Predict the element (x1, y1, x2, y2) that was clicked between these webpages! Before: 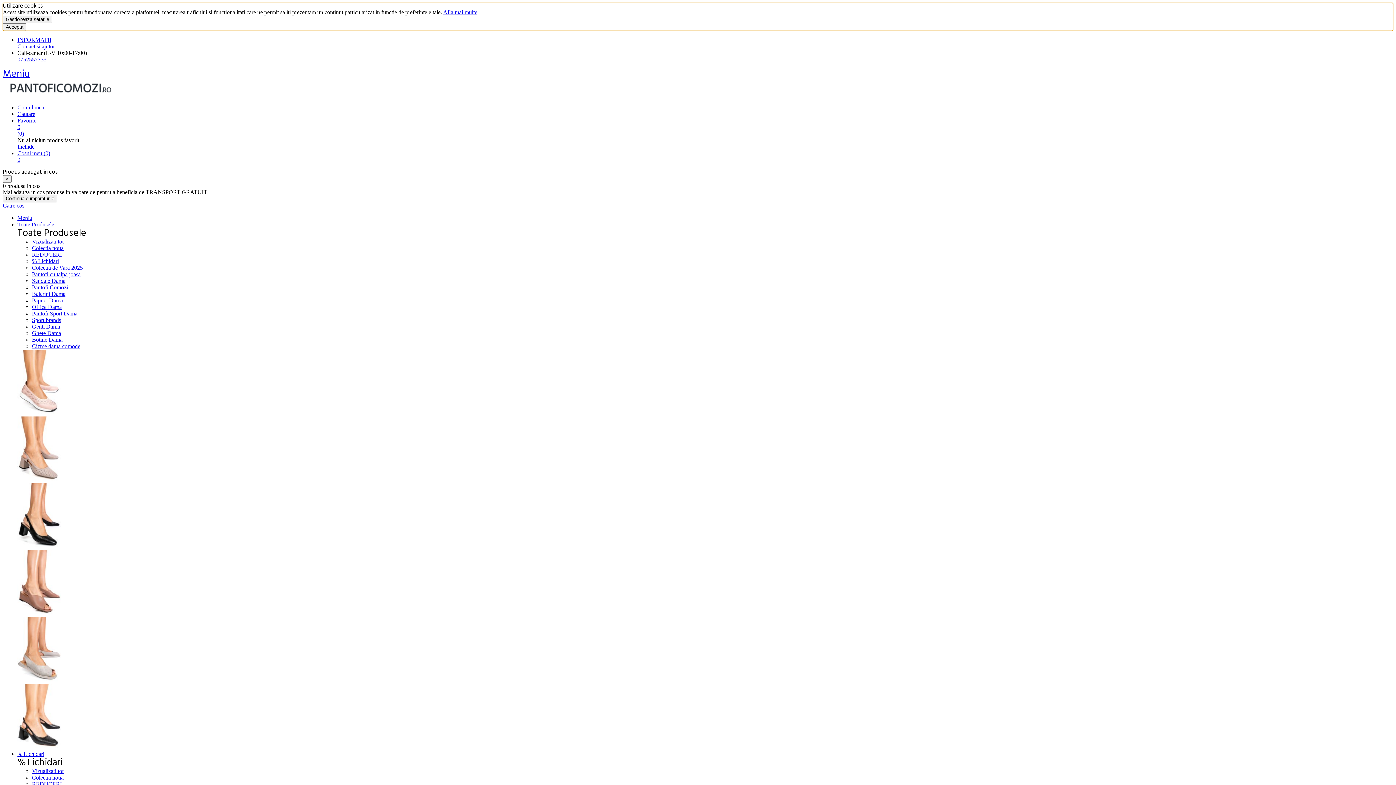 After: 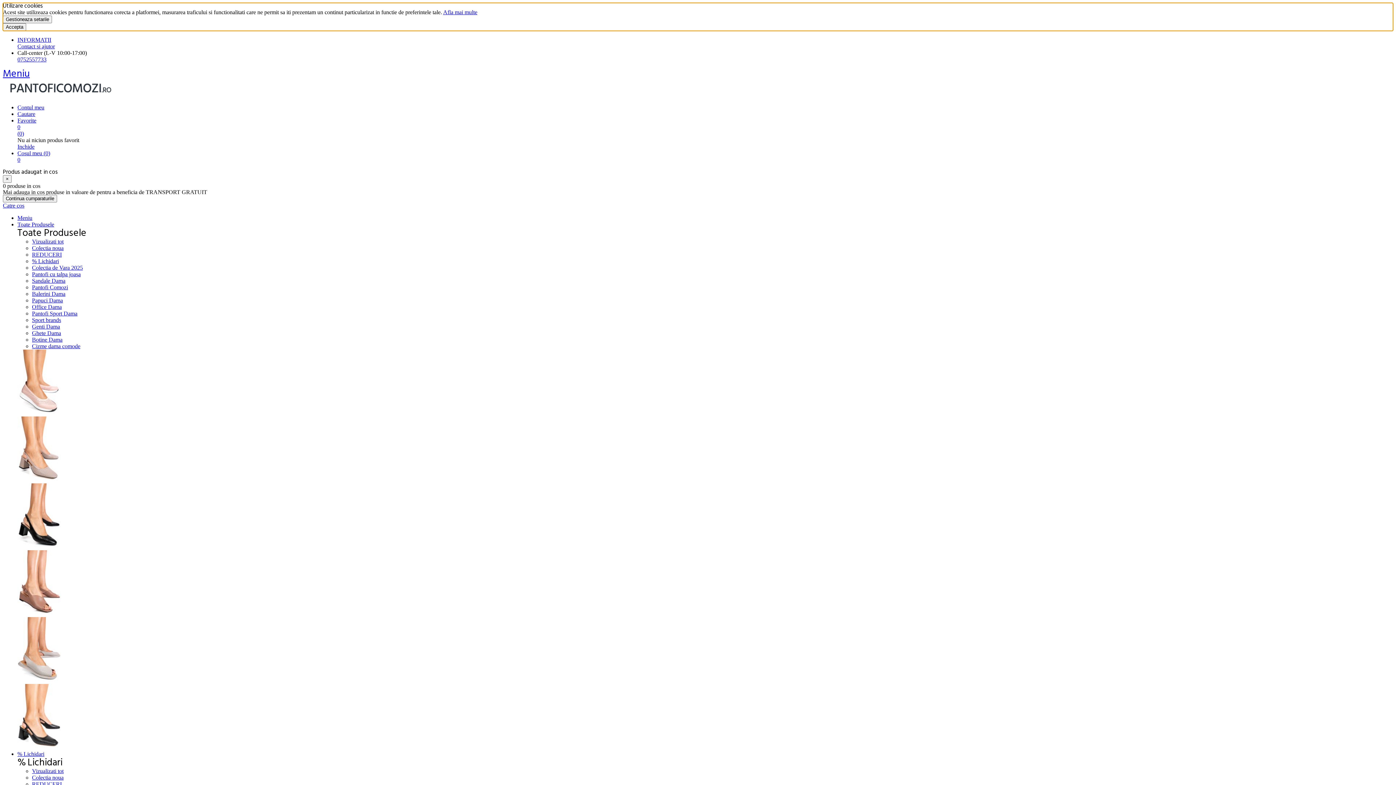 Action: bbox: (17, 410, 61, 416)